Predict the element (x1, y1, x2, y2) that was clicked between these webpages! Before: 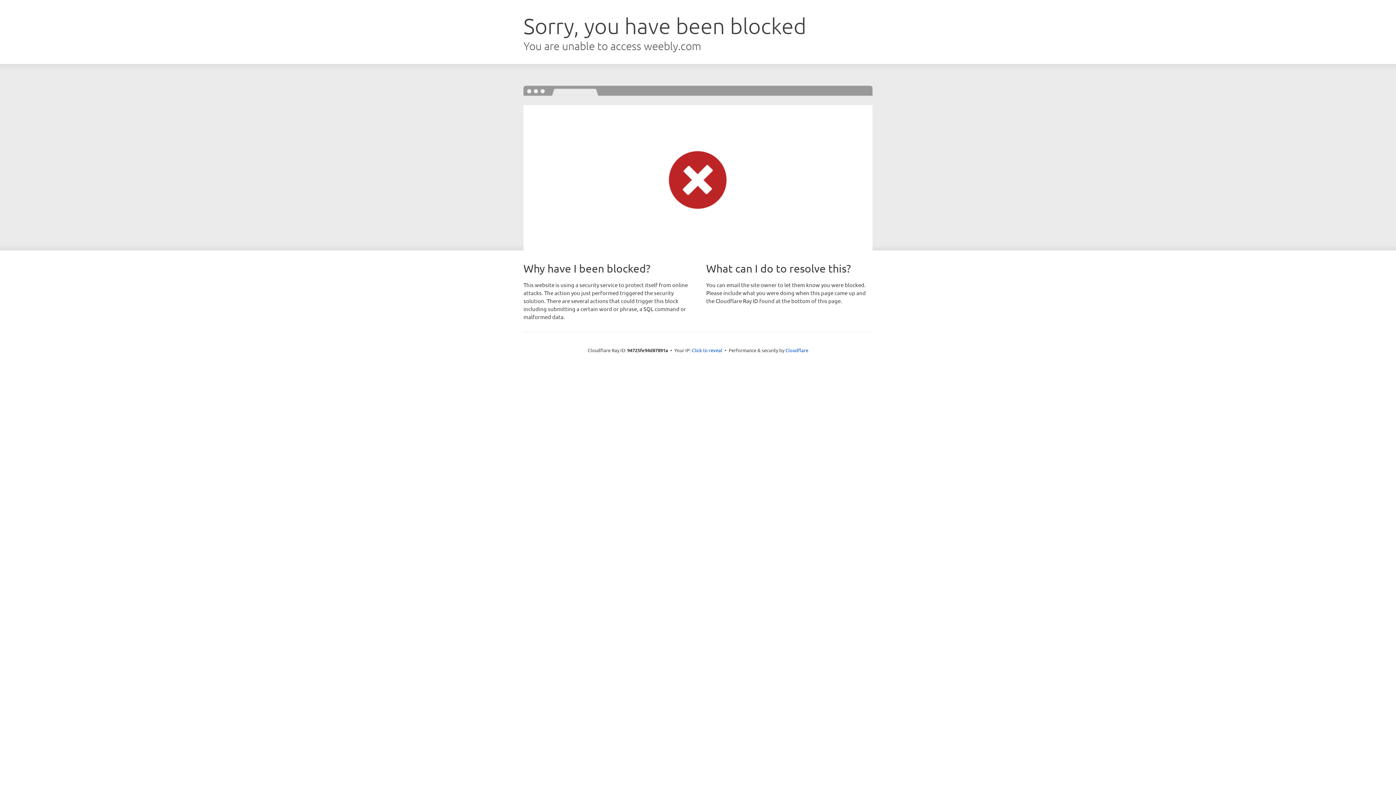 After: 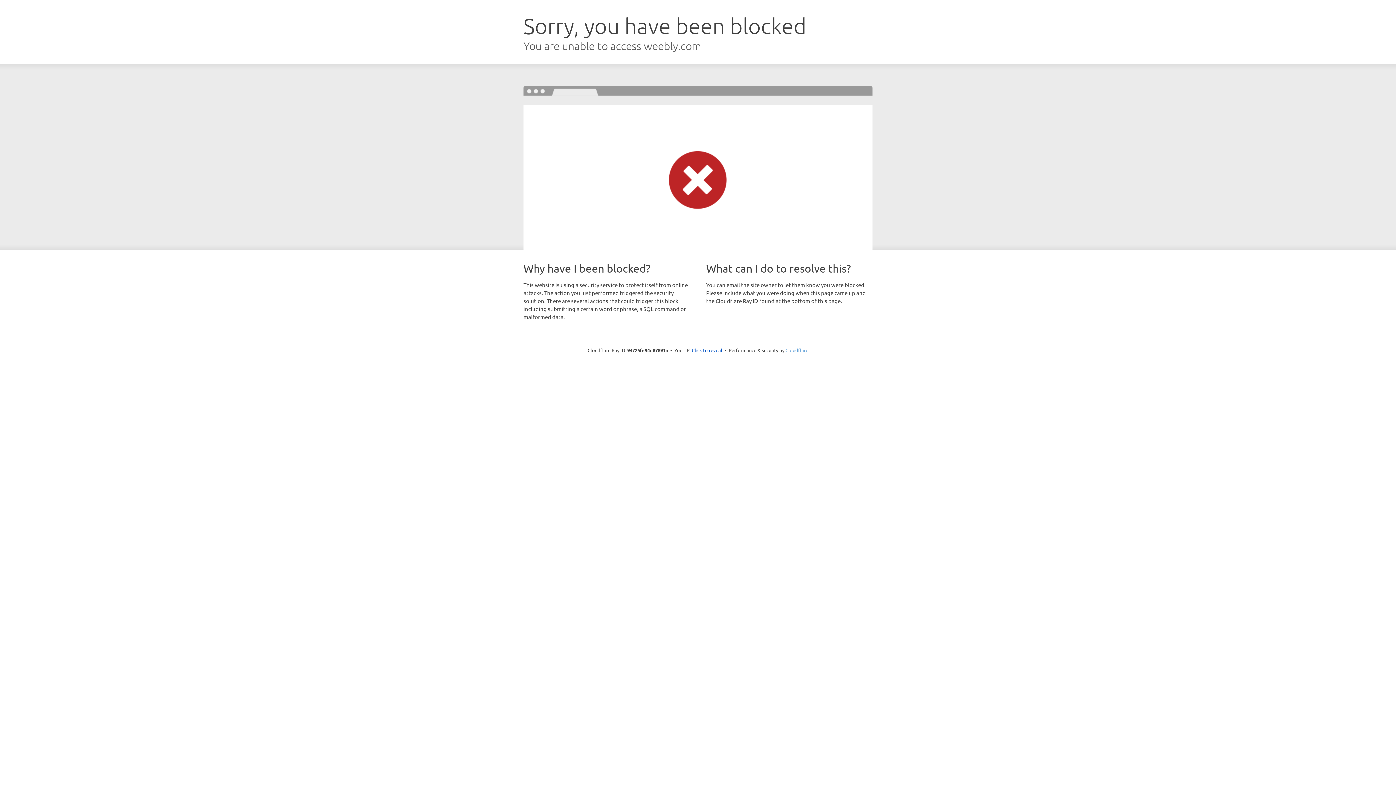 Action: label: Cloudflare bbox: (785, 347, 808, 353)